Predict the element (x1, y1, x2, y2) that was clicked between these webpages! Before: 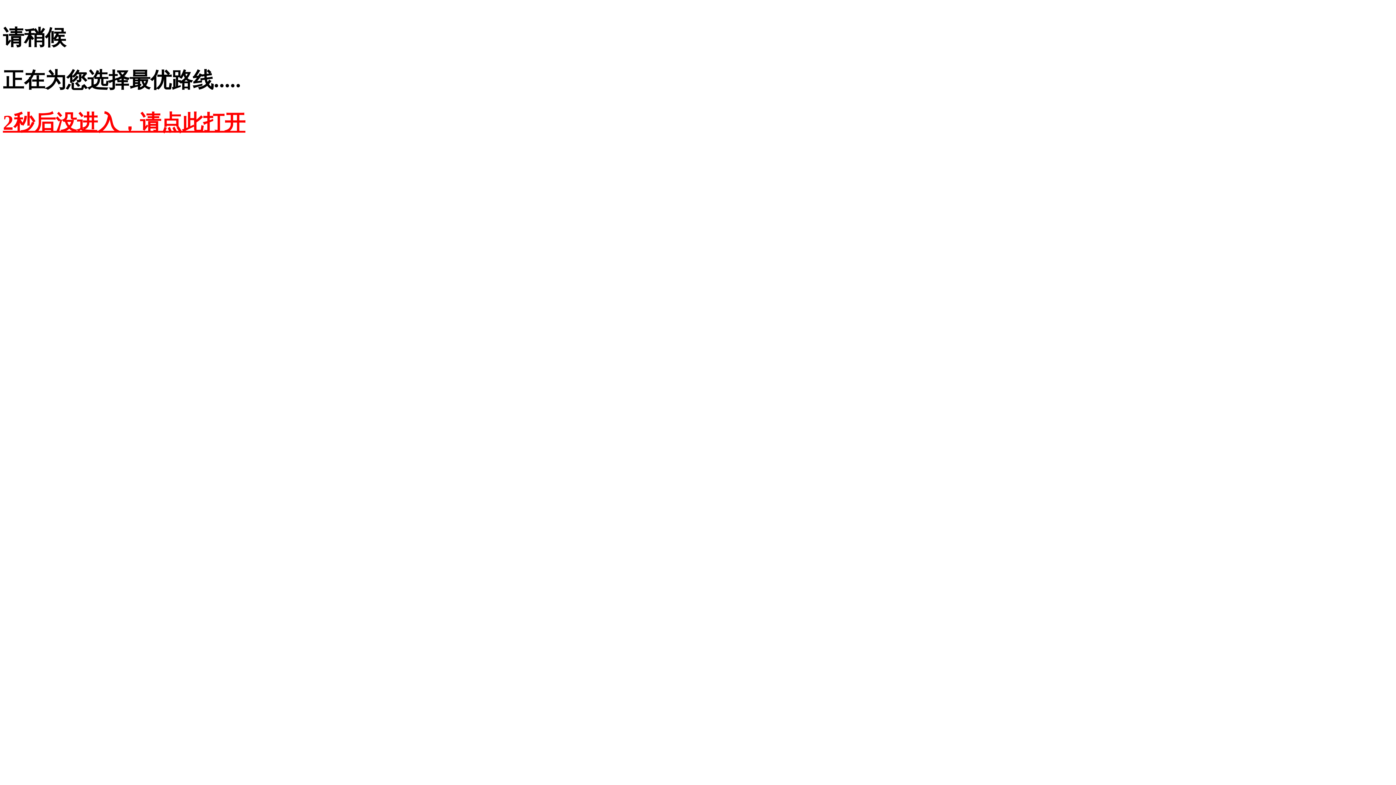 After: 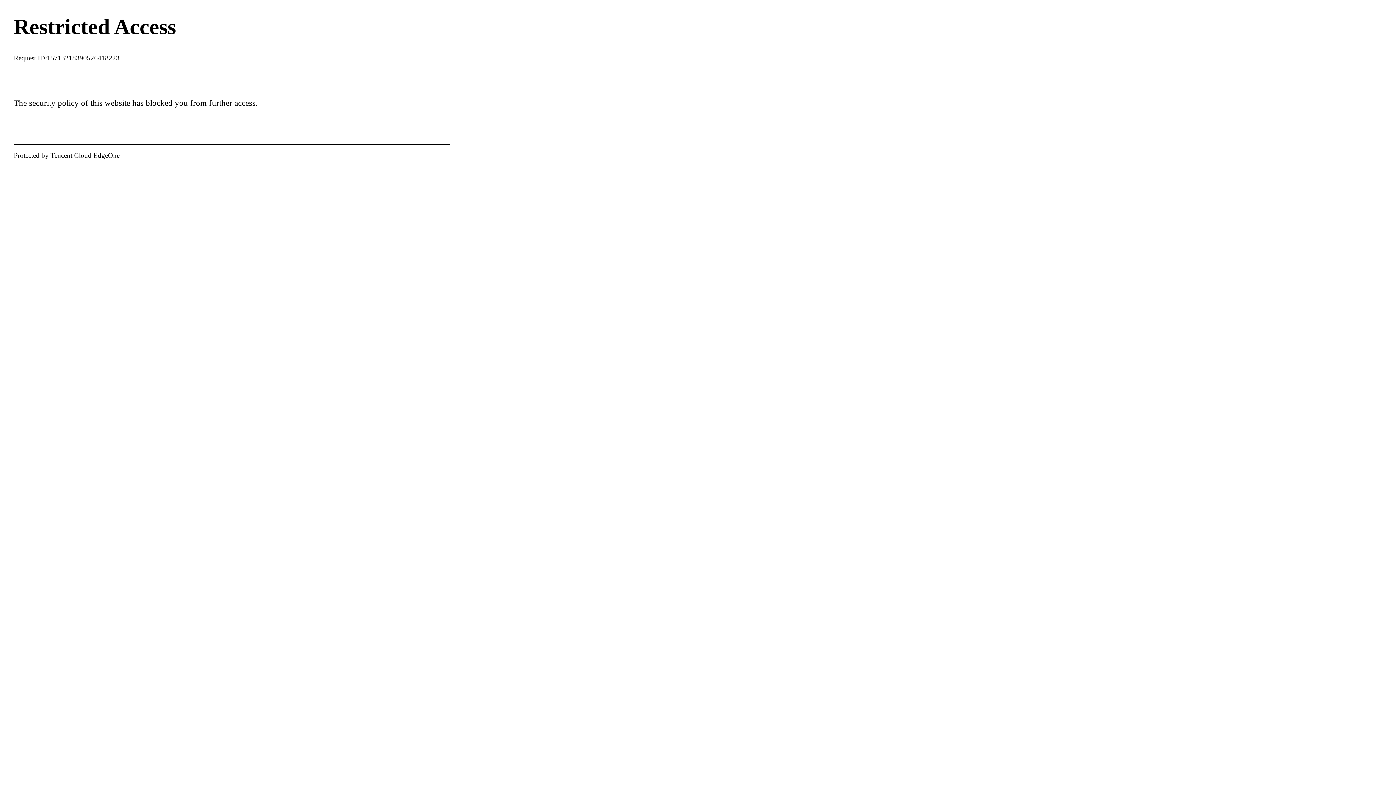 Action: bbox: (2, 110, 245, 134) label: 2秒后没进入，请点此打开